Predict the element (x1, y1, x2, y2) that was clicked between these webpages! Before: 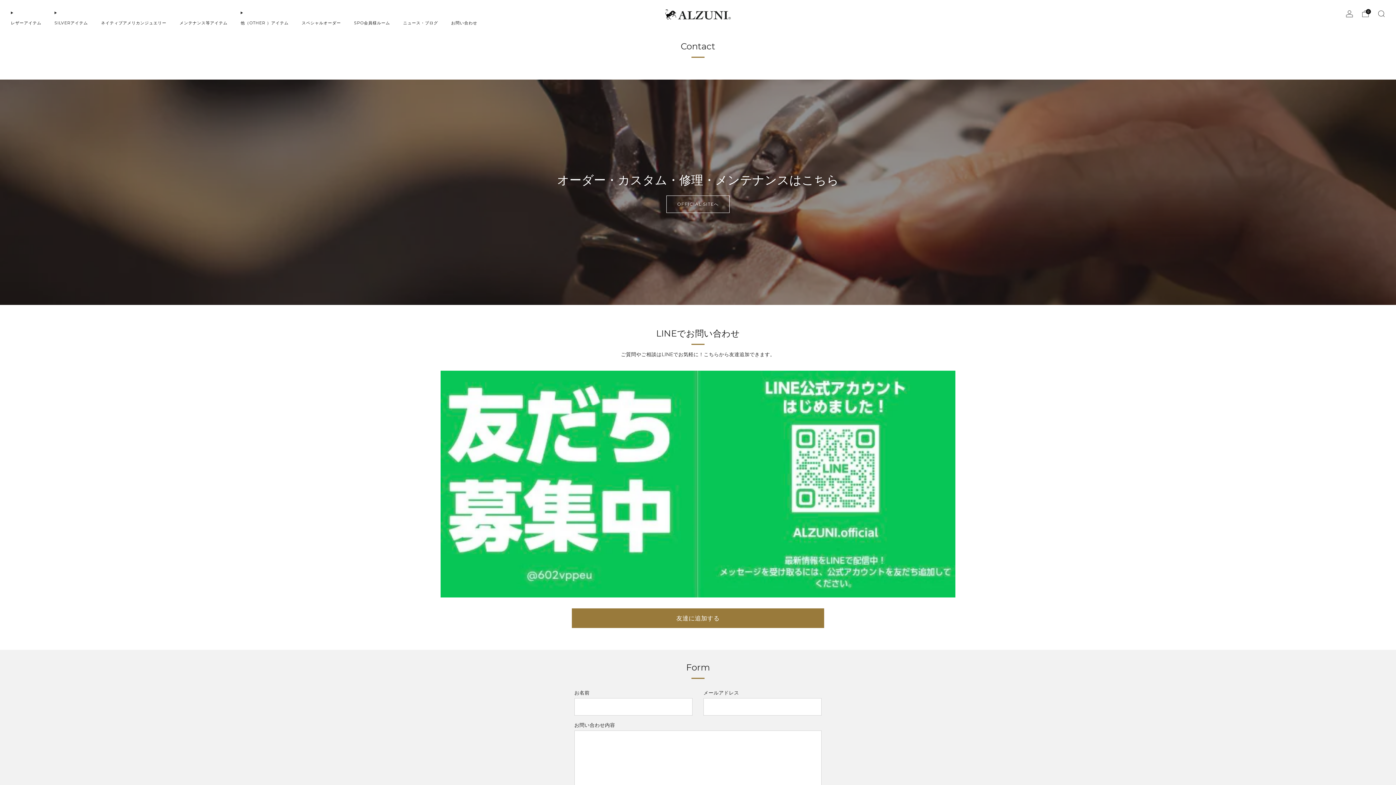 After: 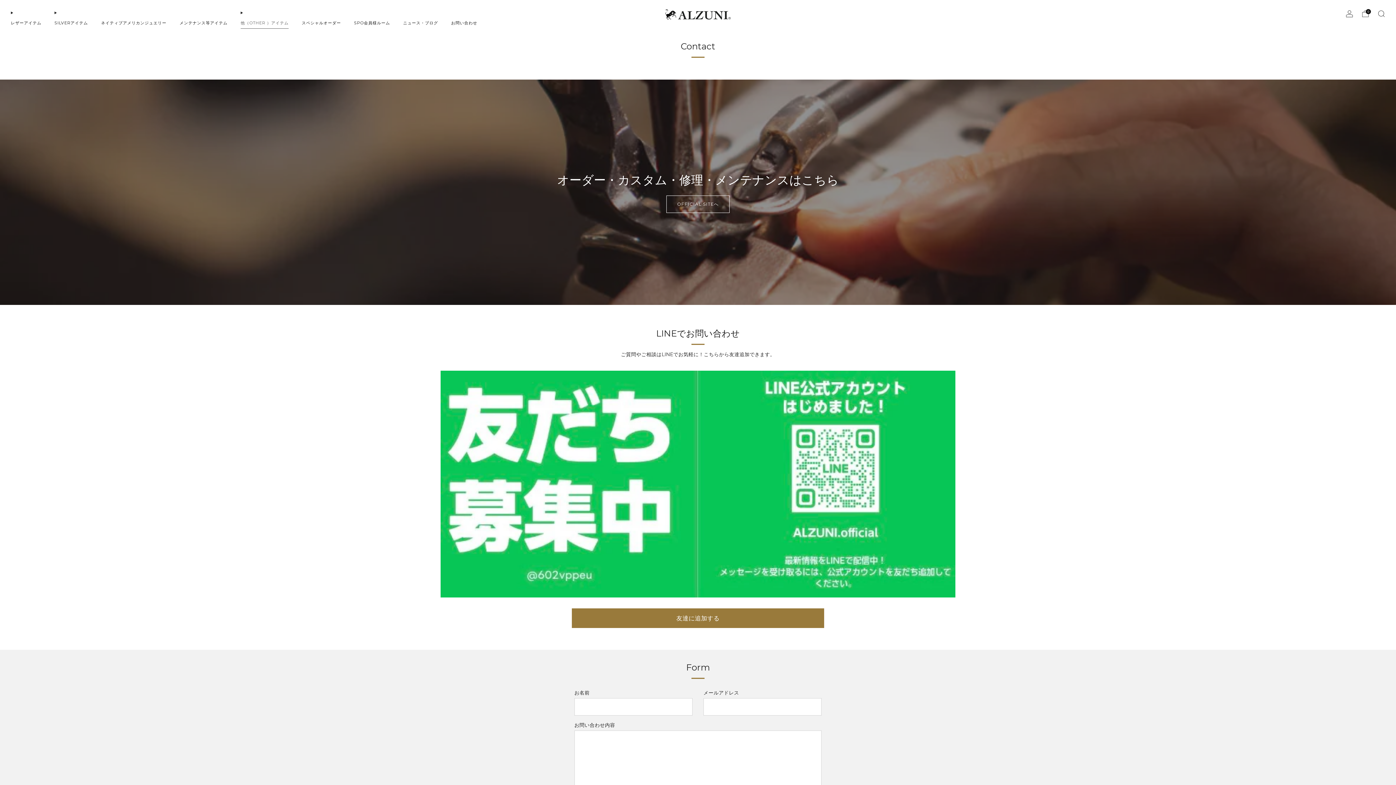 Action: label: 他（OTHER ）アイテム bbox: (240, 17, 288, 28)